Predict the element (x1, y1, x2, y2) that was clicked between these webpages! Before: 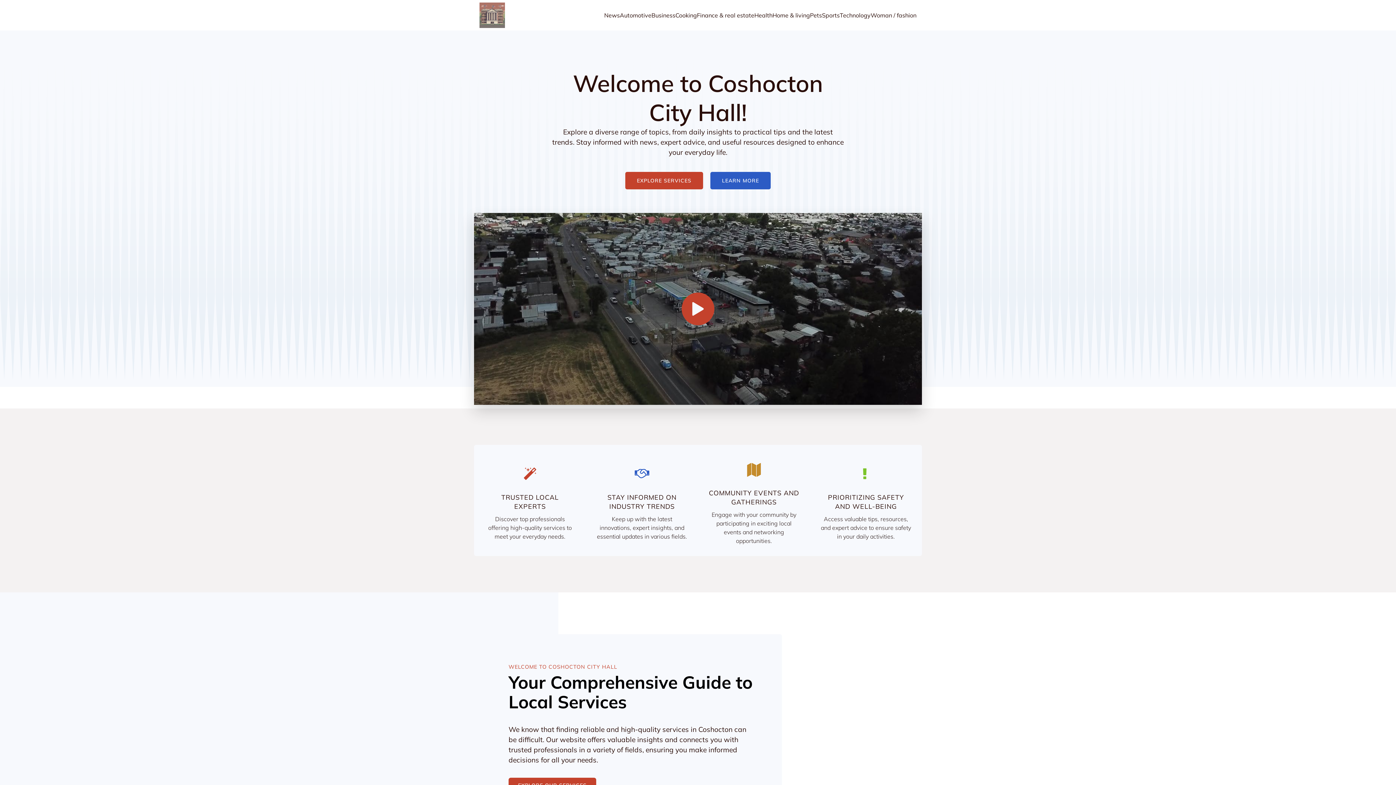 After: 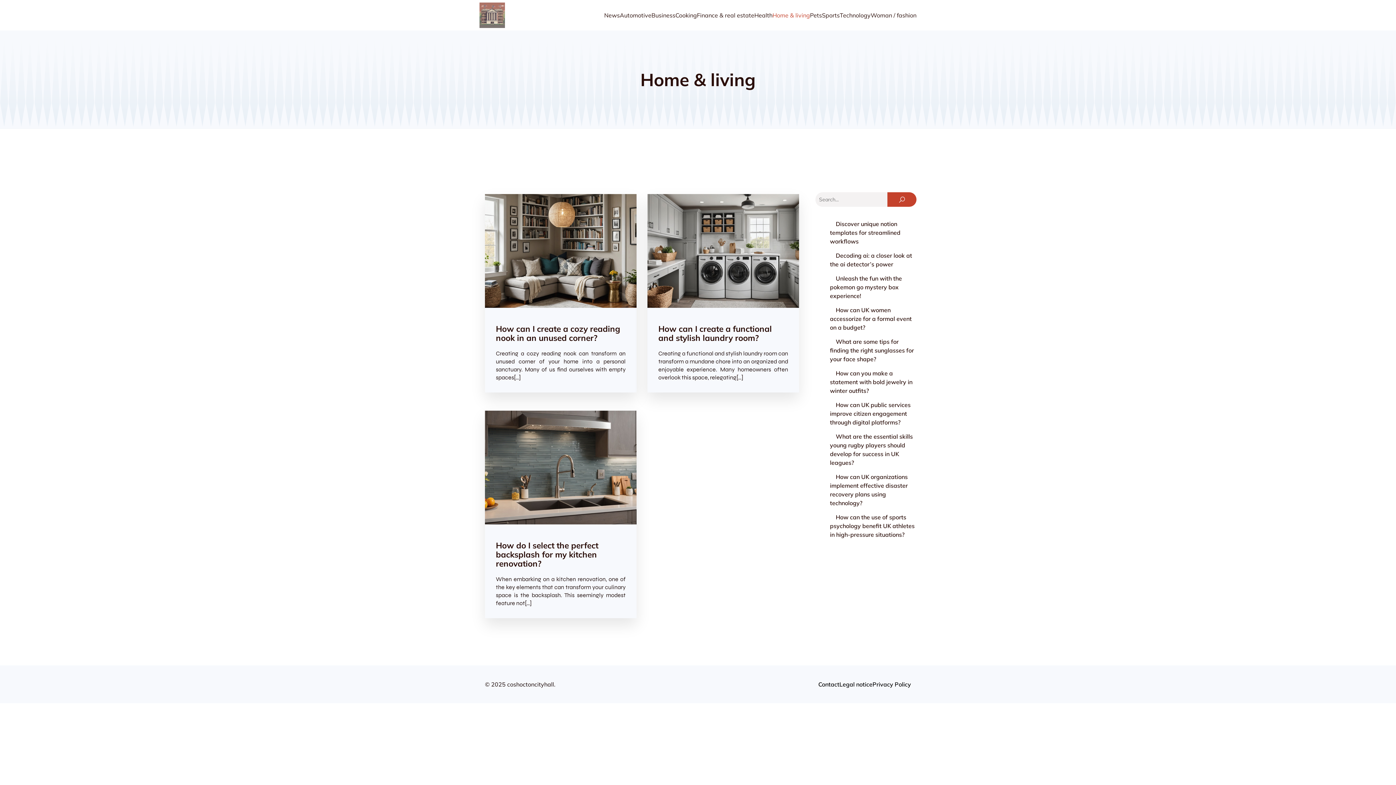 Action: label: Home & living bbox: (772, 0, 810, 30)